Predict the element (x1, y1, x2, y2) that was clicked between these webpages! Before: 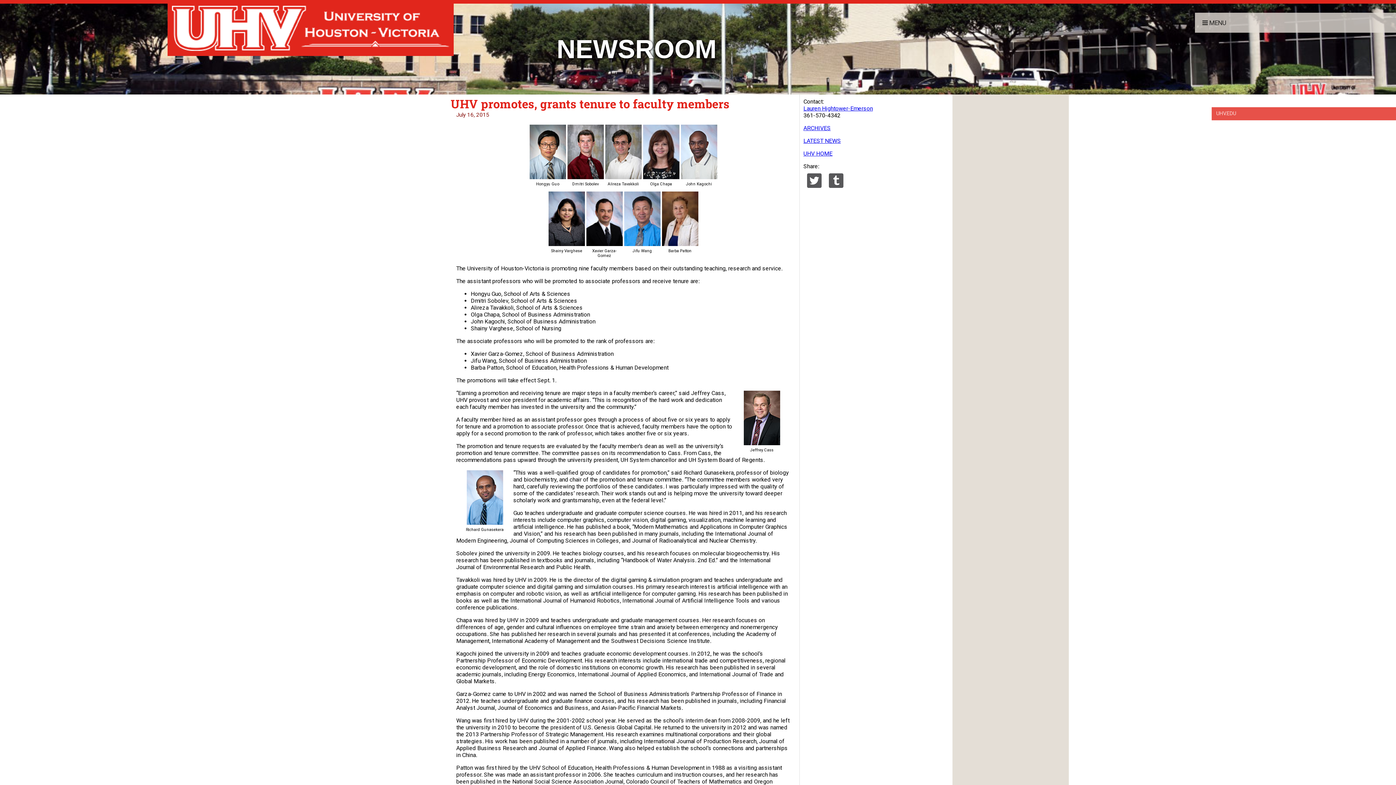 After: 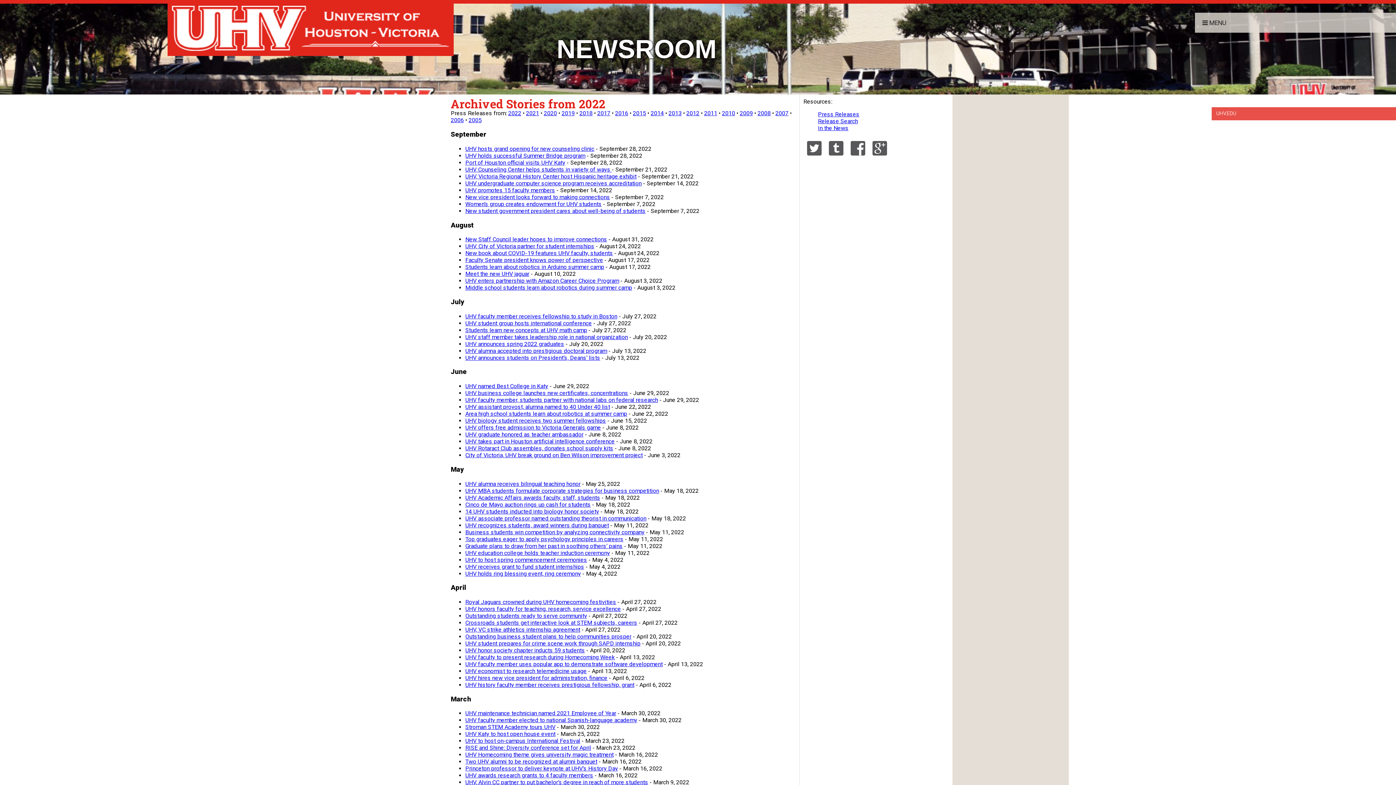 Action: label: ARCHIVES bbox: (803, 124, 830, 131)